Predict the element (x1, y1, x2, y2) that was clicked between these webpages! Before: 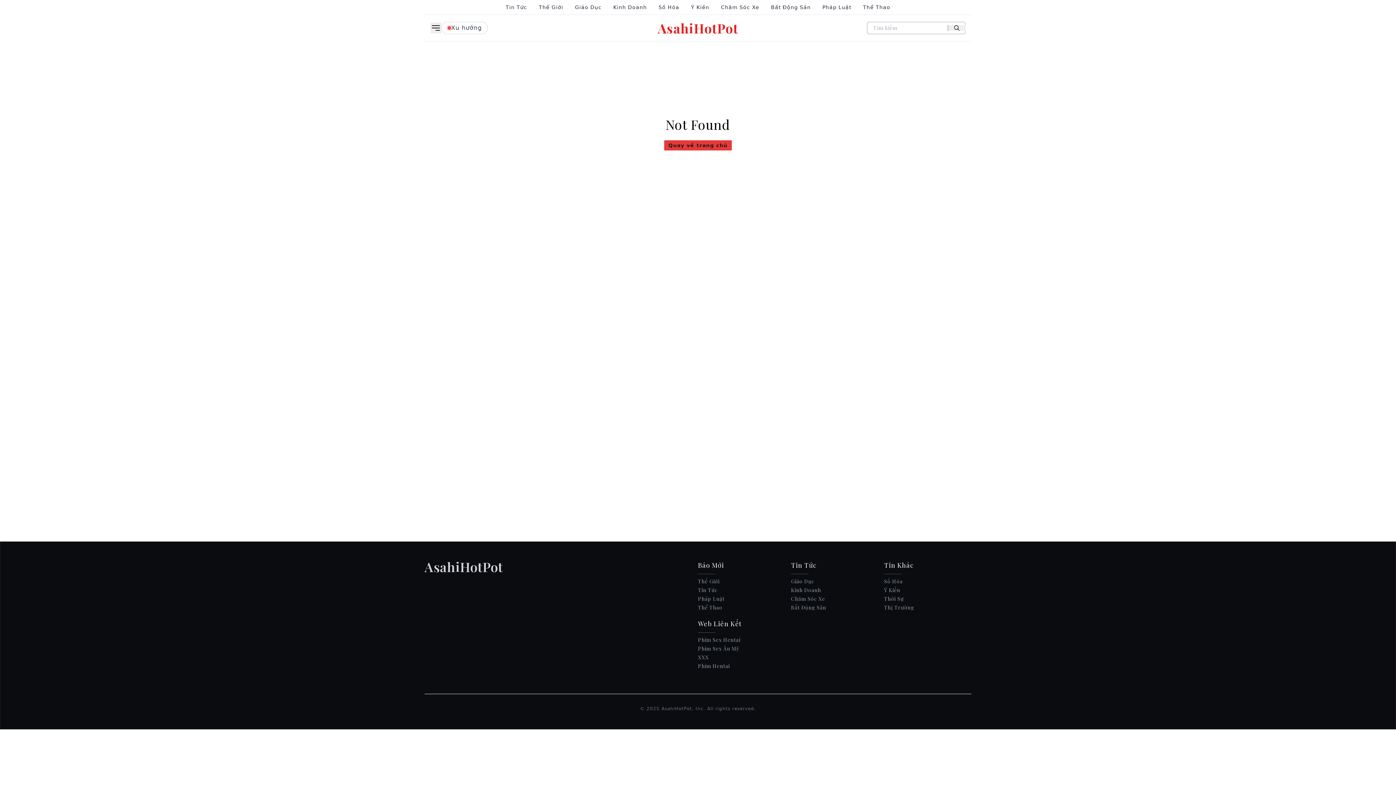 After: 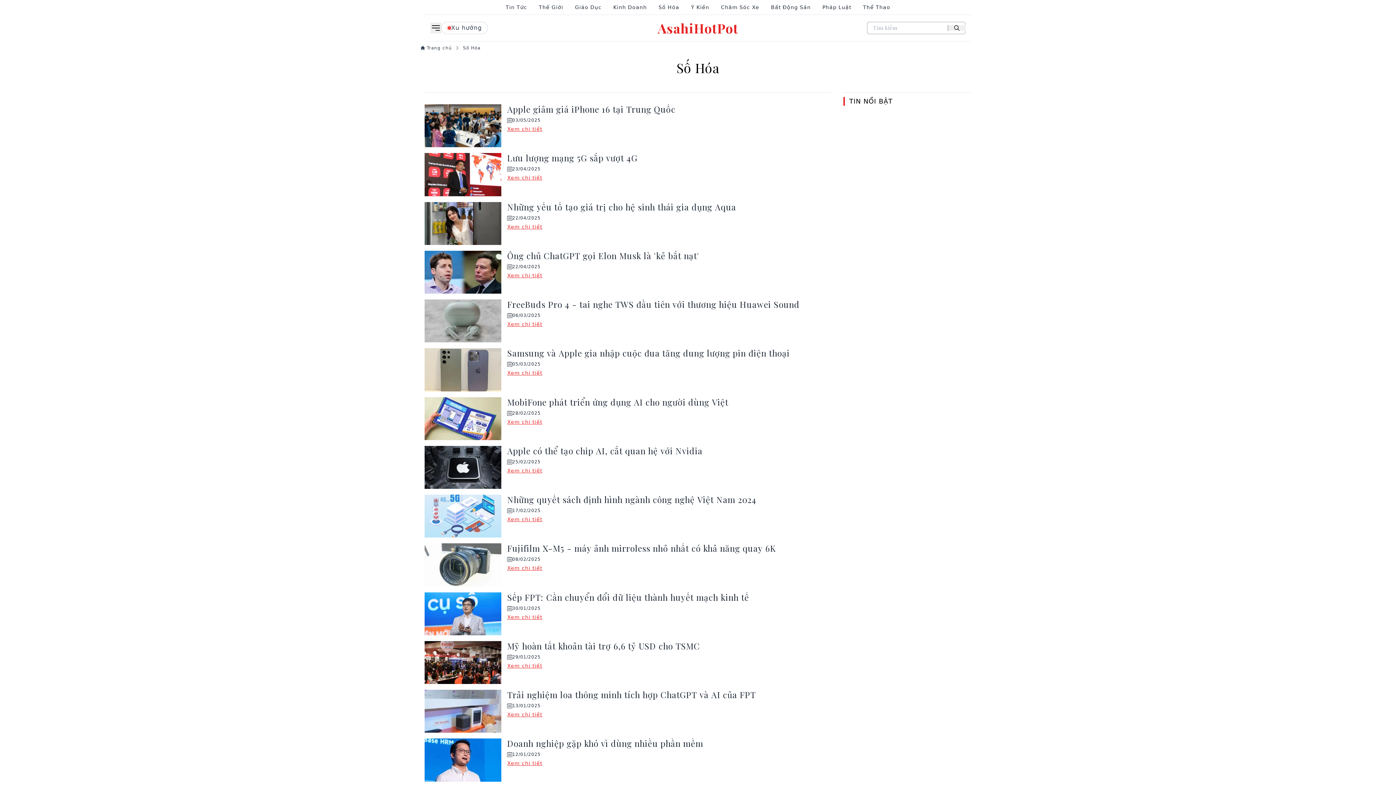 Action: label: Số Hóa bbox: (884, 577, 971, 586)